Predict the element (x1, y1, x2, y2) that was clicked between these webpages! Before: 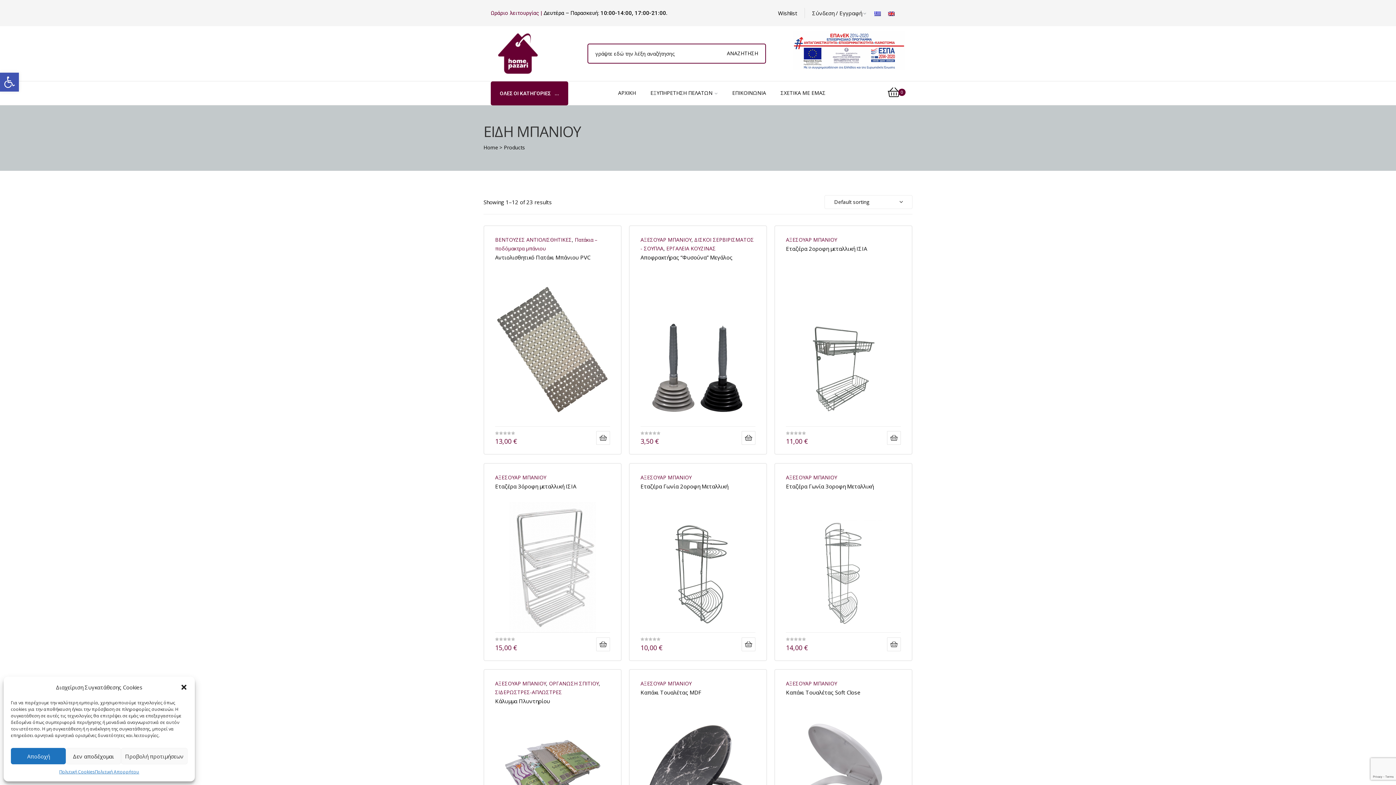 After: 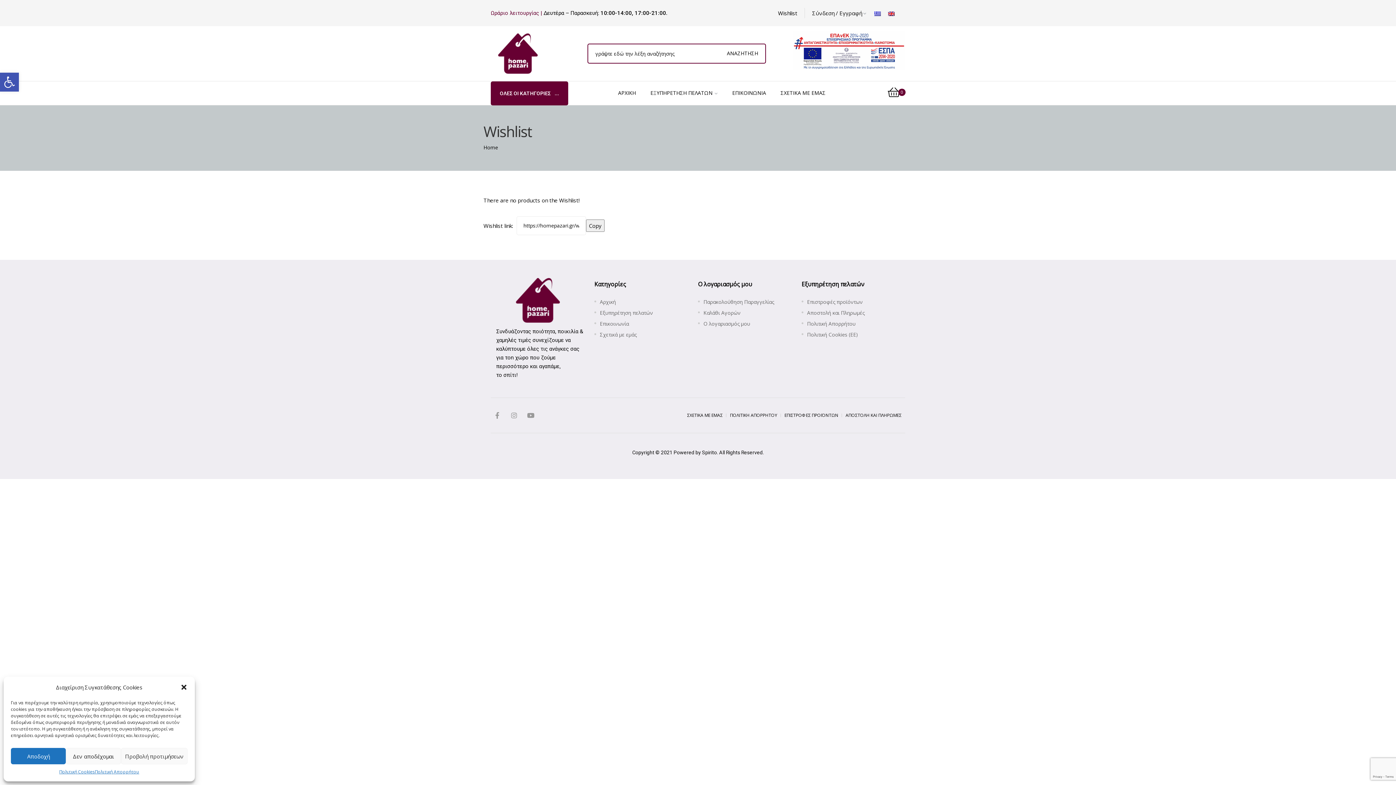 Action: label: Wishlist bbox: (778, 8, 797, 18)